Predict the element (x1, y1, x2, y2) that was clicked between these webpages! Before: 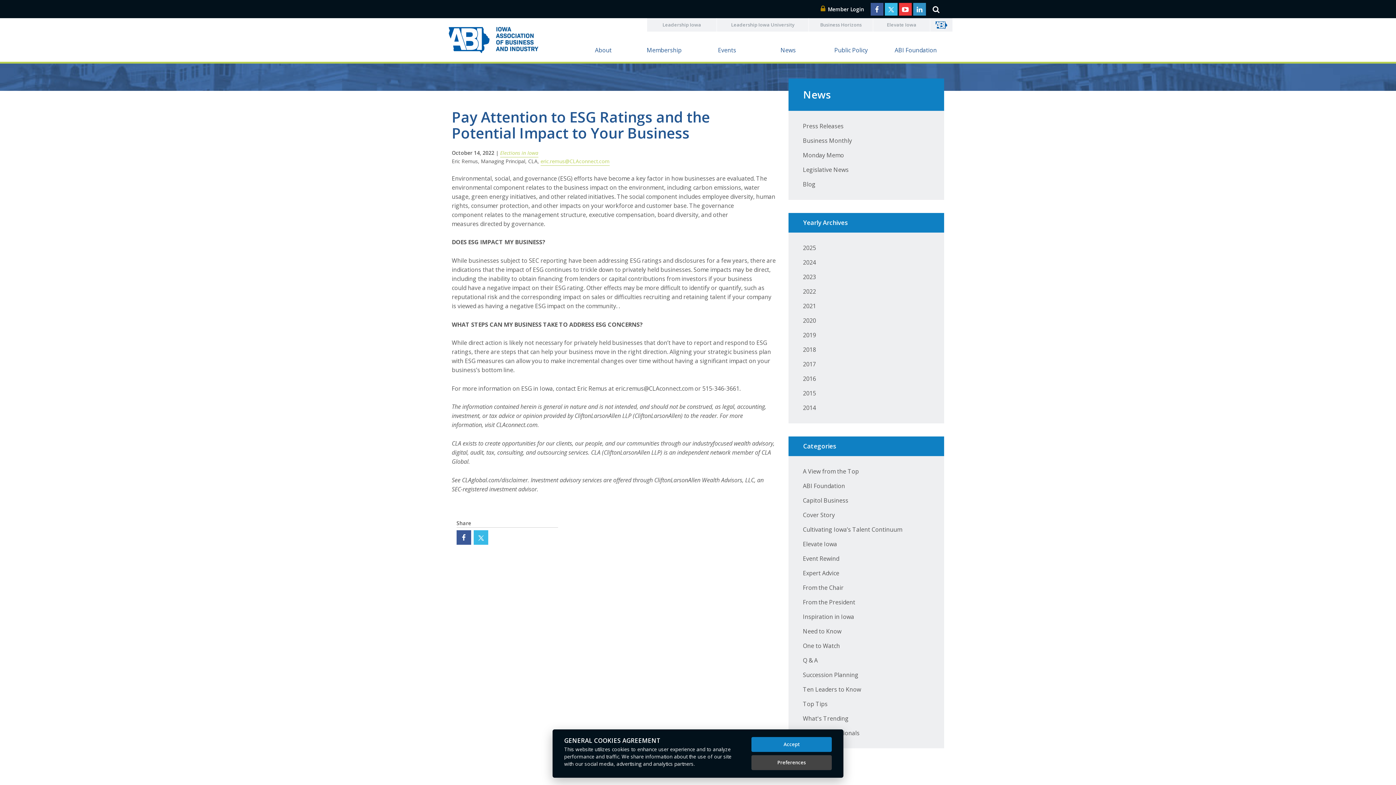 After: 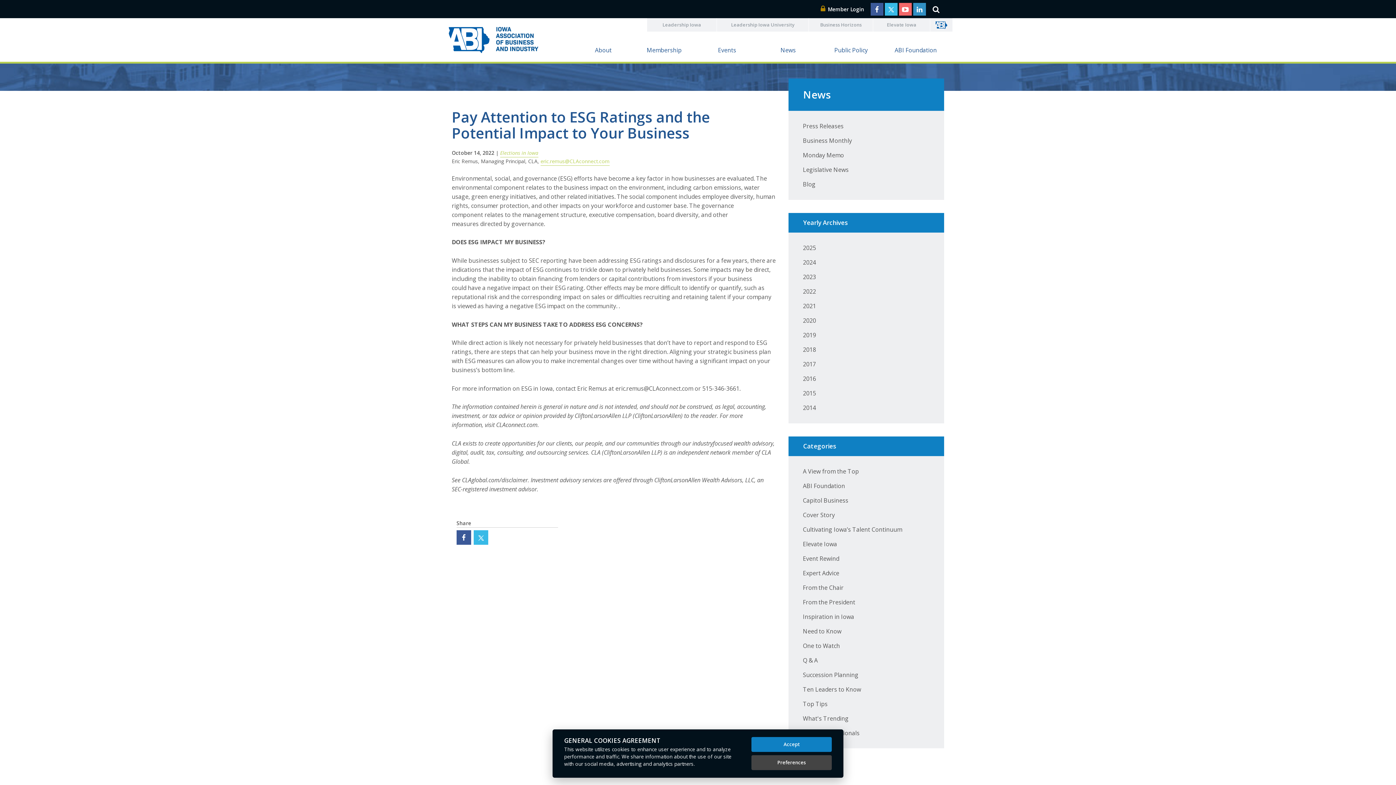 Action: bbox: (899, 2, 912, 15)